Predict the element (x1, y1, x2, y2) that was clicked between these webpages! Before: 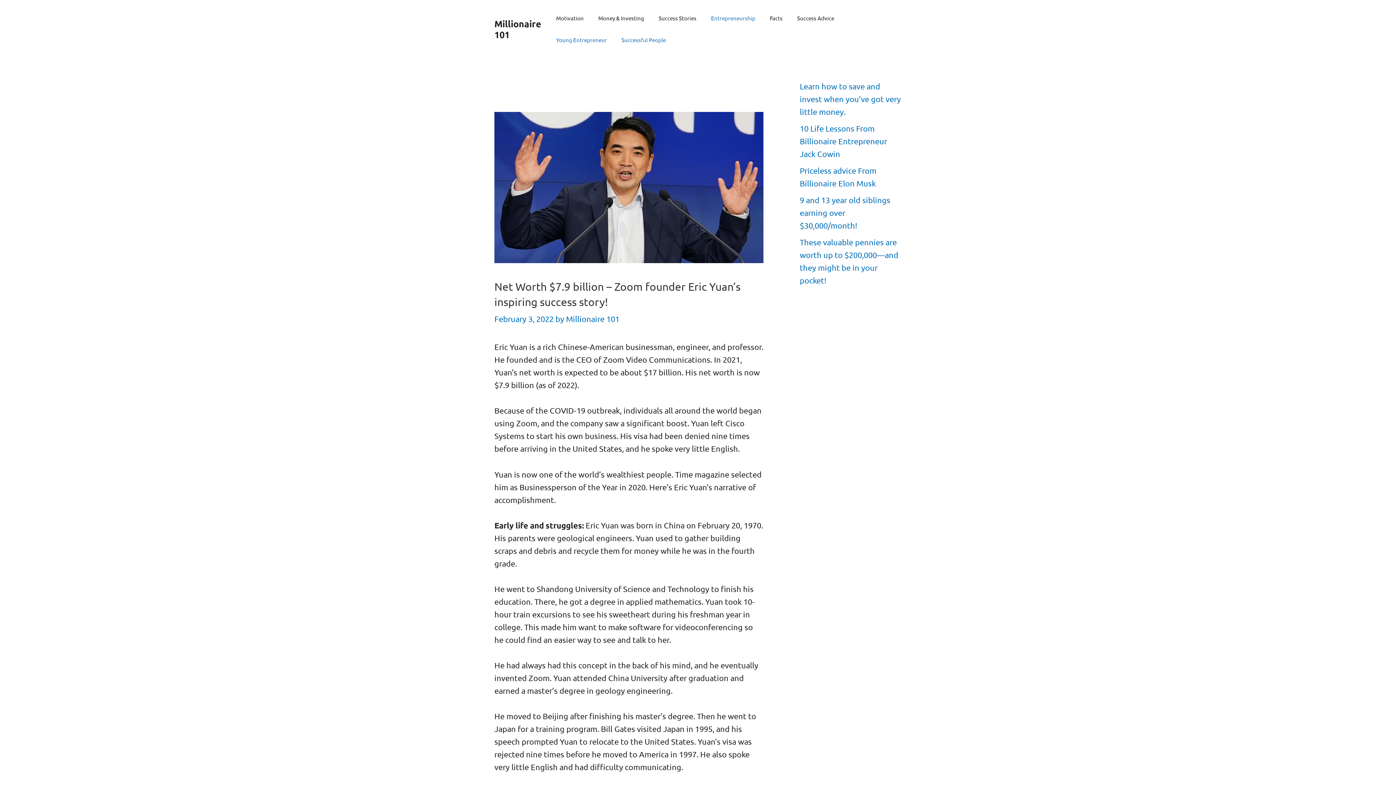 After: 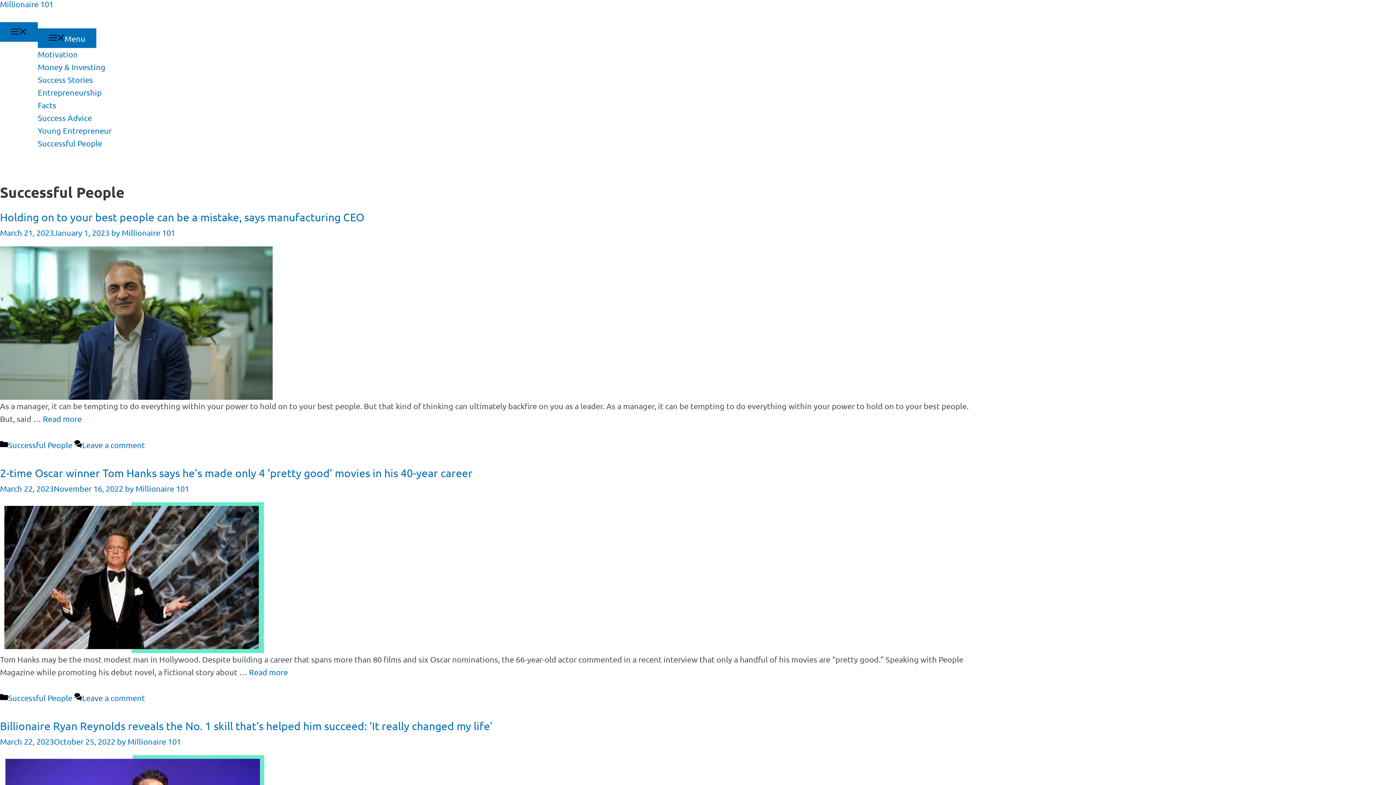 Action: label: Successful People bbox: (614, 29, 673, 50)